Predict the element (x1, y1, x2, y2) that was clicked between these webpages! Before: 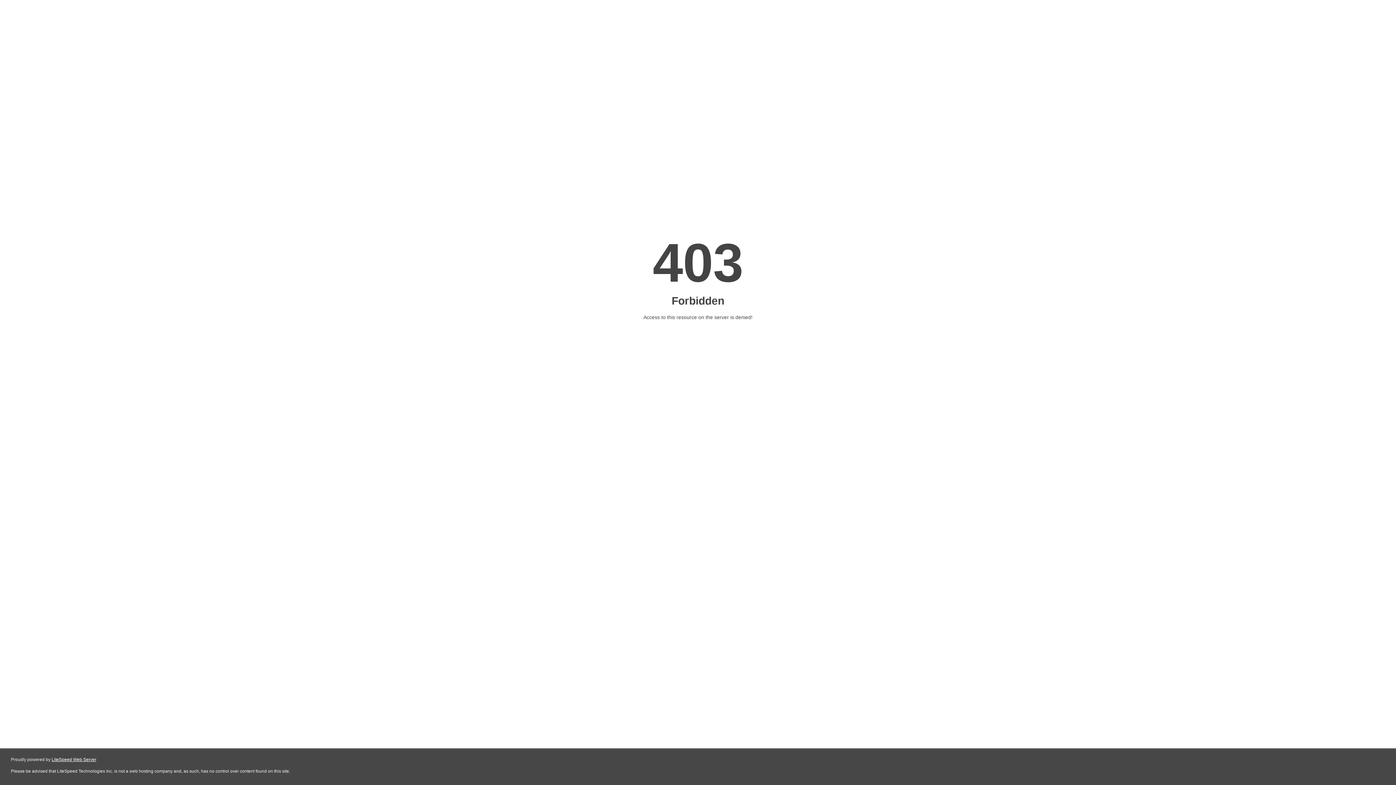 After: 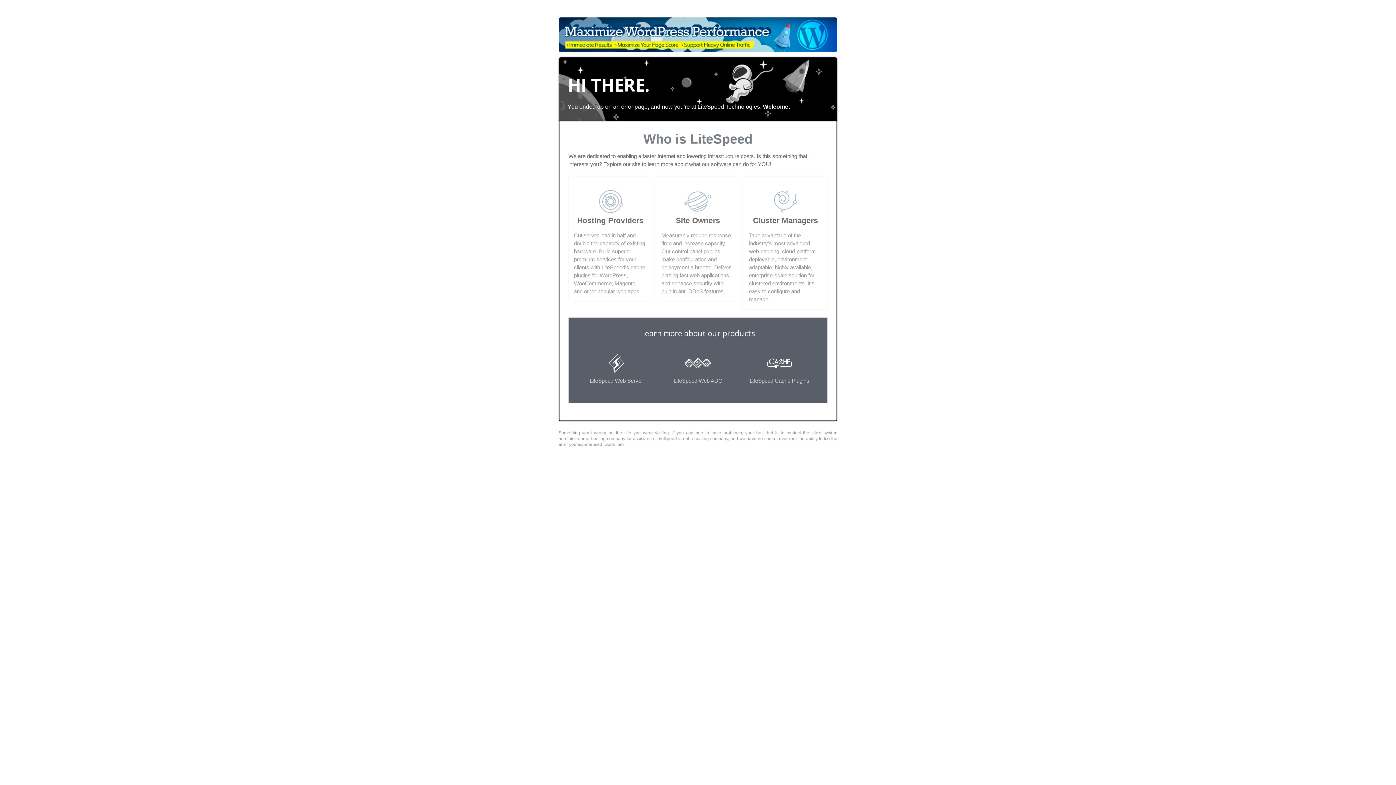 Action: bbox: (51, 757, 96, 762) label: LiteSpeed Web Server